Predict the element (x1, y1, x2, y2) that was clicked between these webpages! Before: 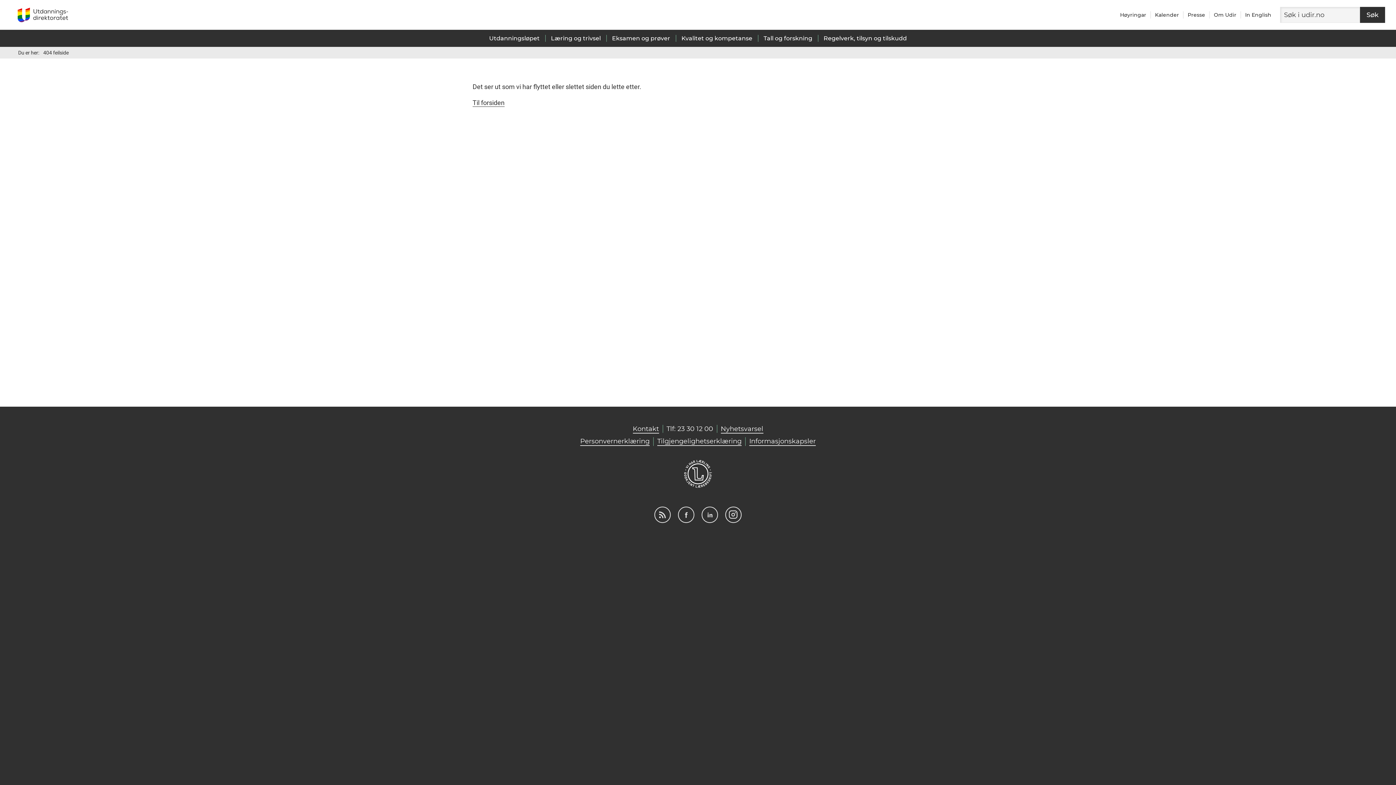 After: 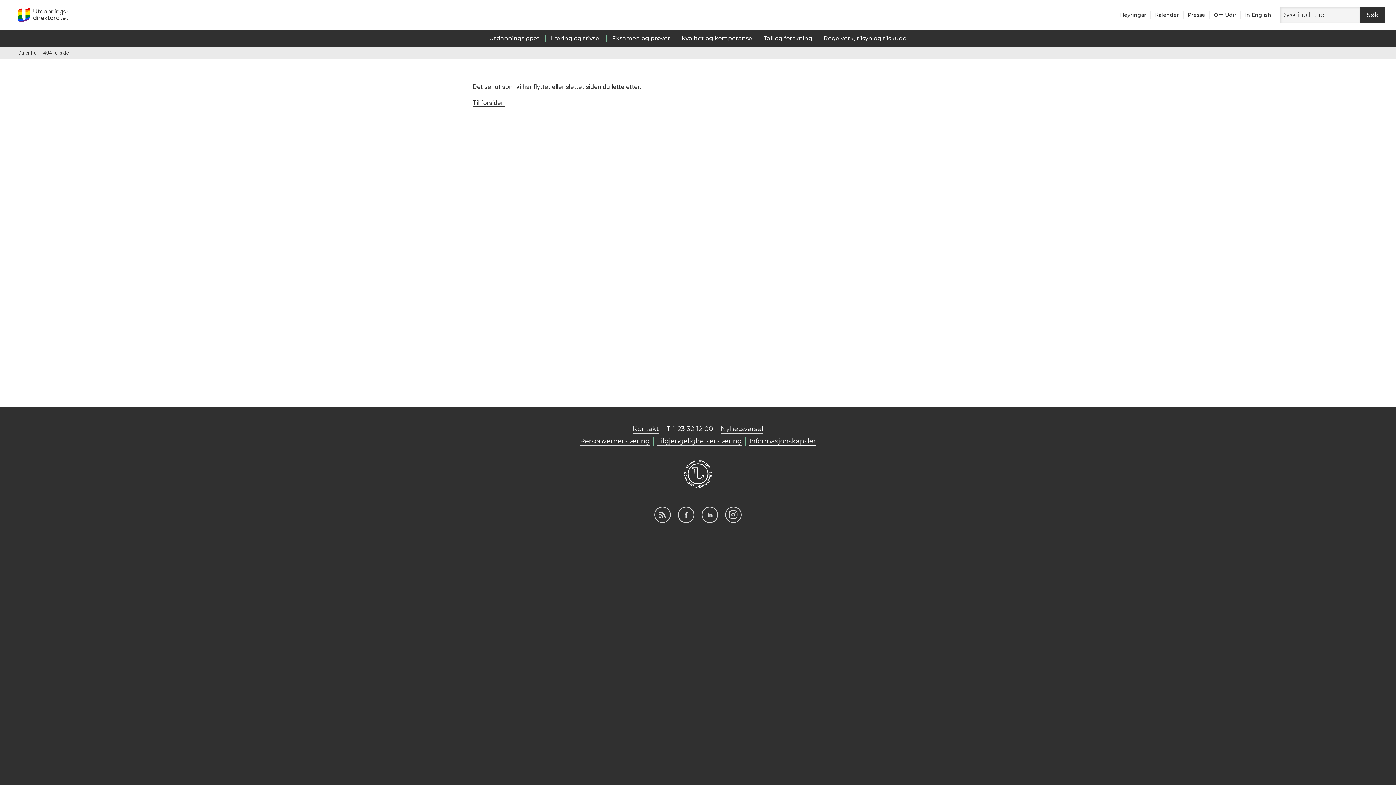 Action: bbox: (749, 437, 816, 446) label: Informasjonskapsler